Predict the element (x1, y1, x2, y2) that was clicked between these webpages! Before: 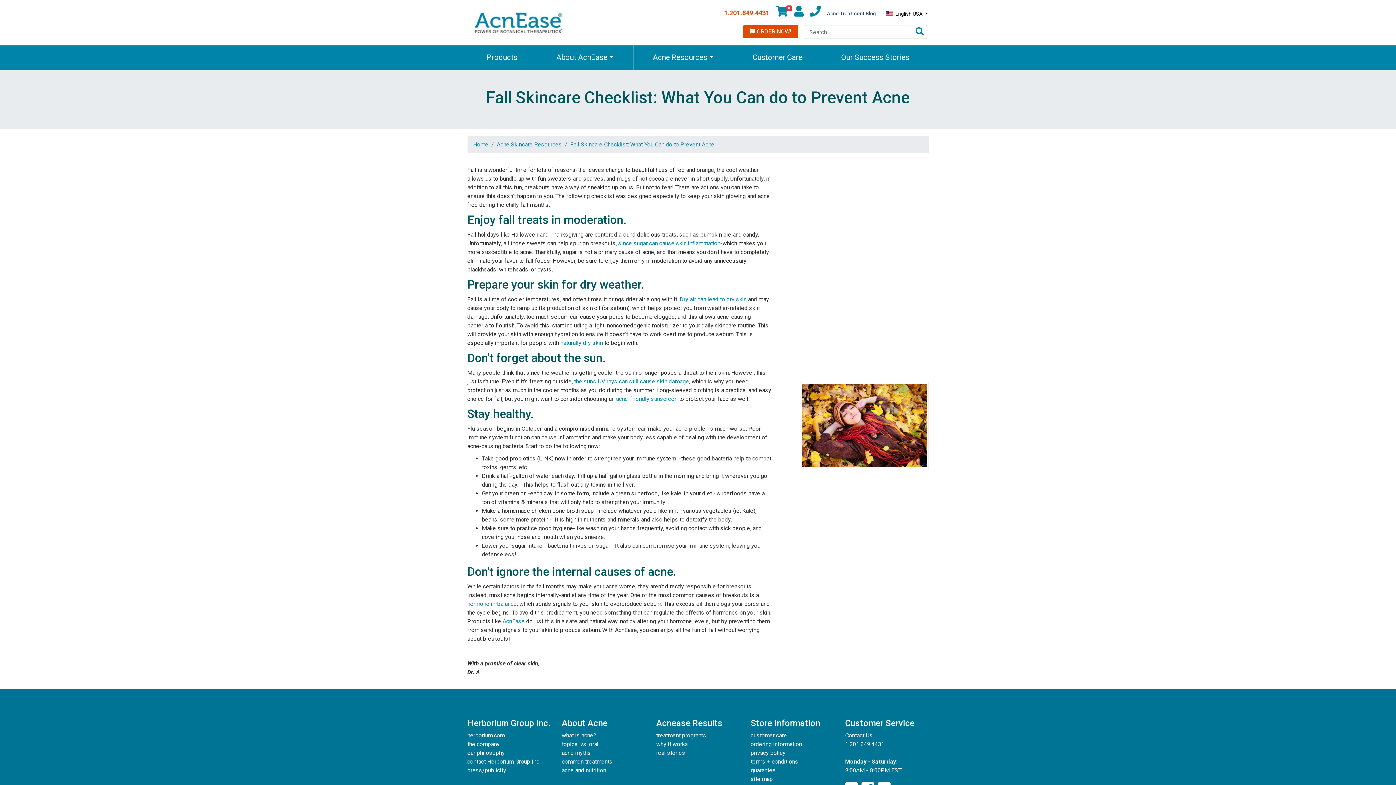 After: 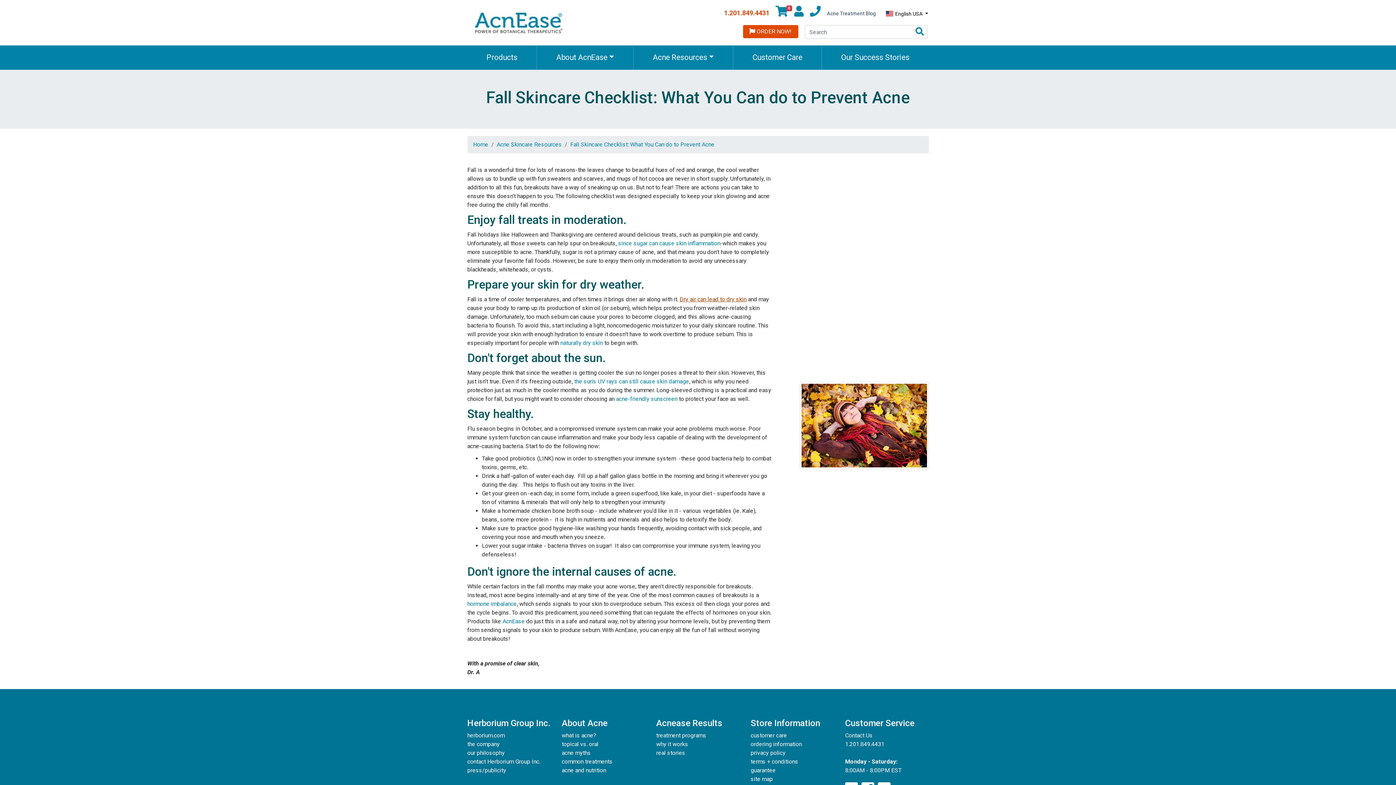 Action: bbox: (679, 296, 746, 302) label: Dry air can lead to dry skin